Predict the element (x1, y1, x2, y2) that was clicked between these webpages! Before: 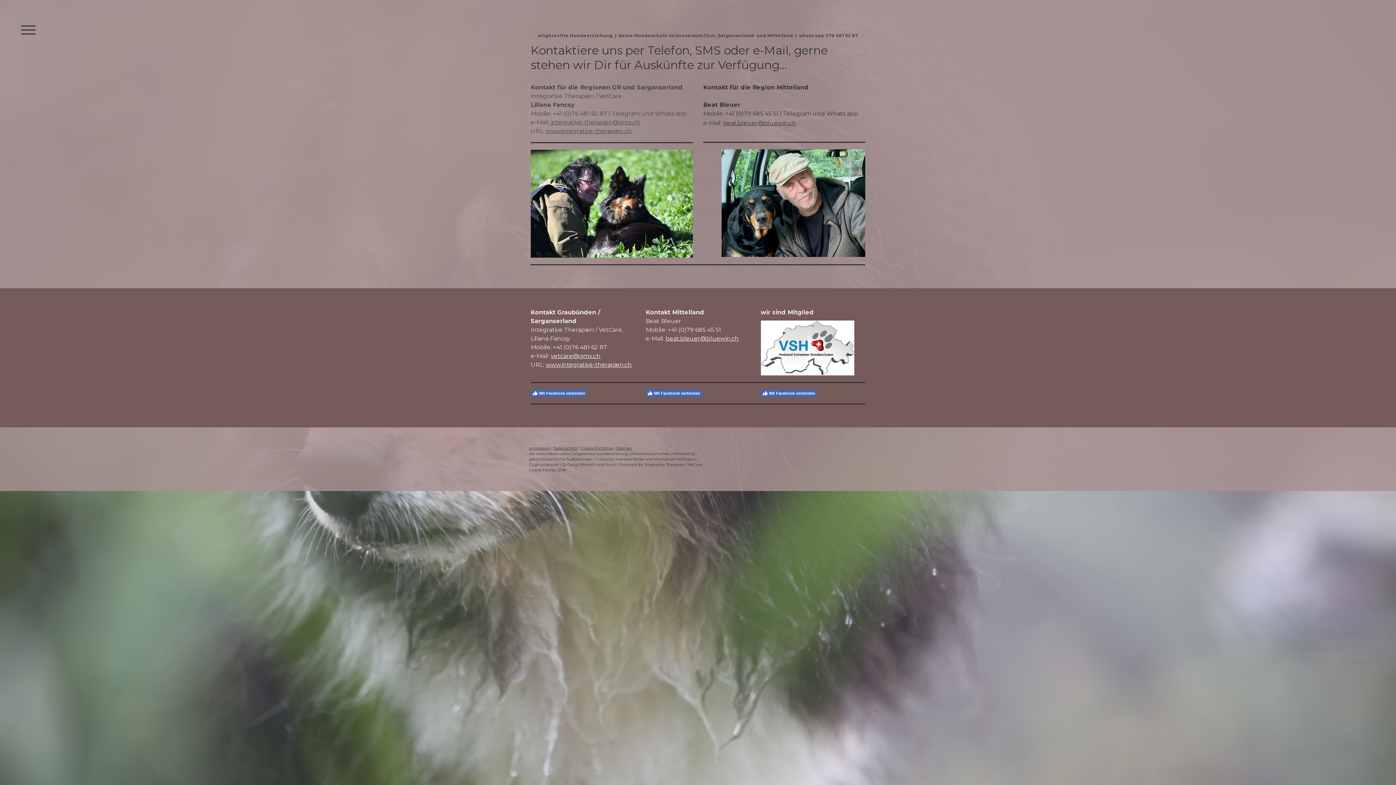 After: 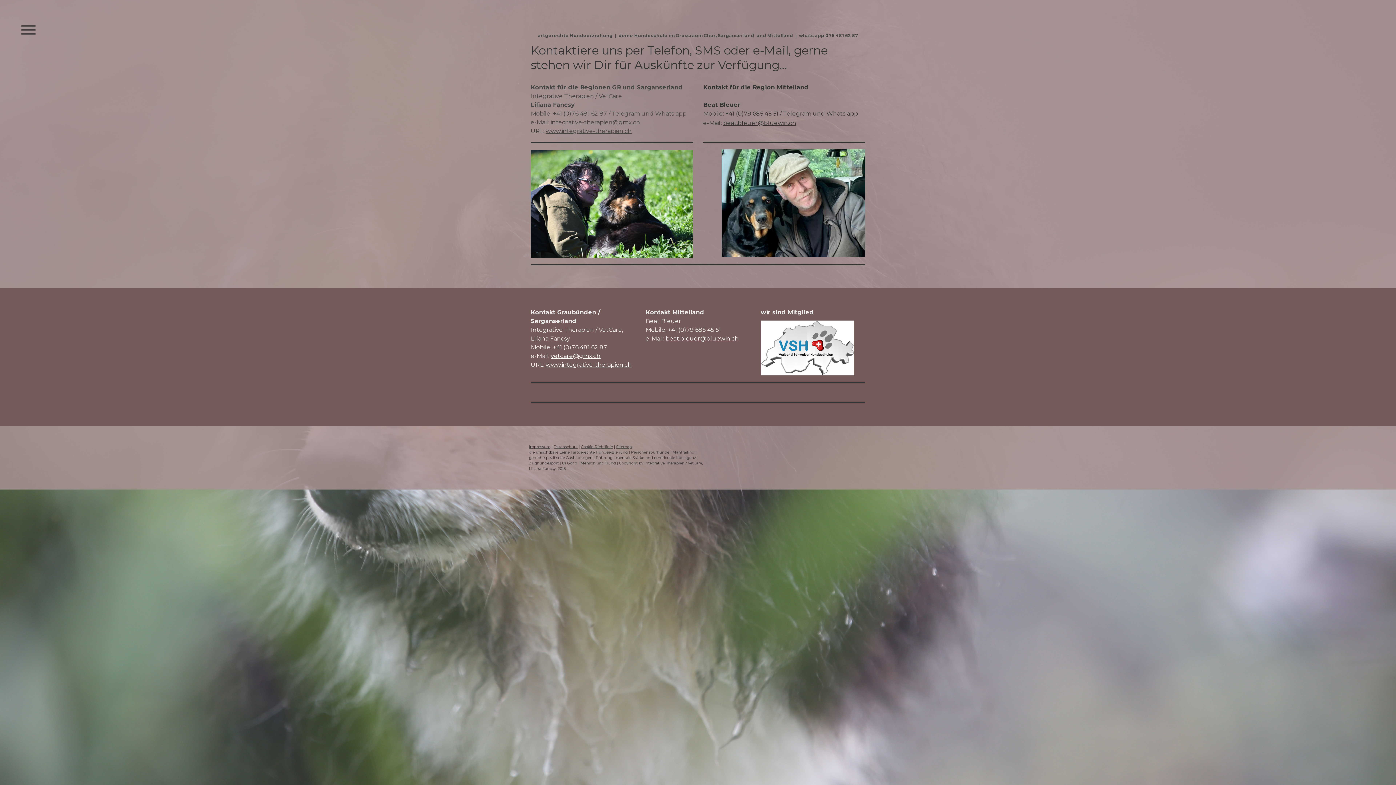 Action: label: Mit Facebook verbinden bbox: (760, 389, 816, 397)